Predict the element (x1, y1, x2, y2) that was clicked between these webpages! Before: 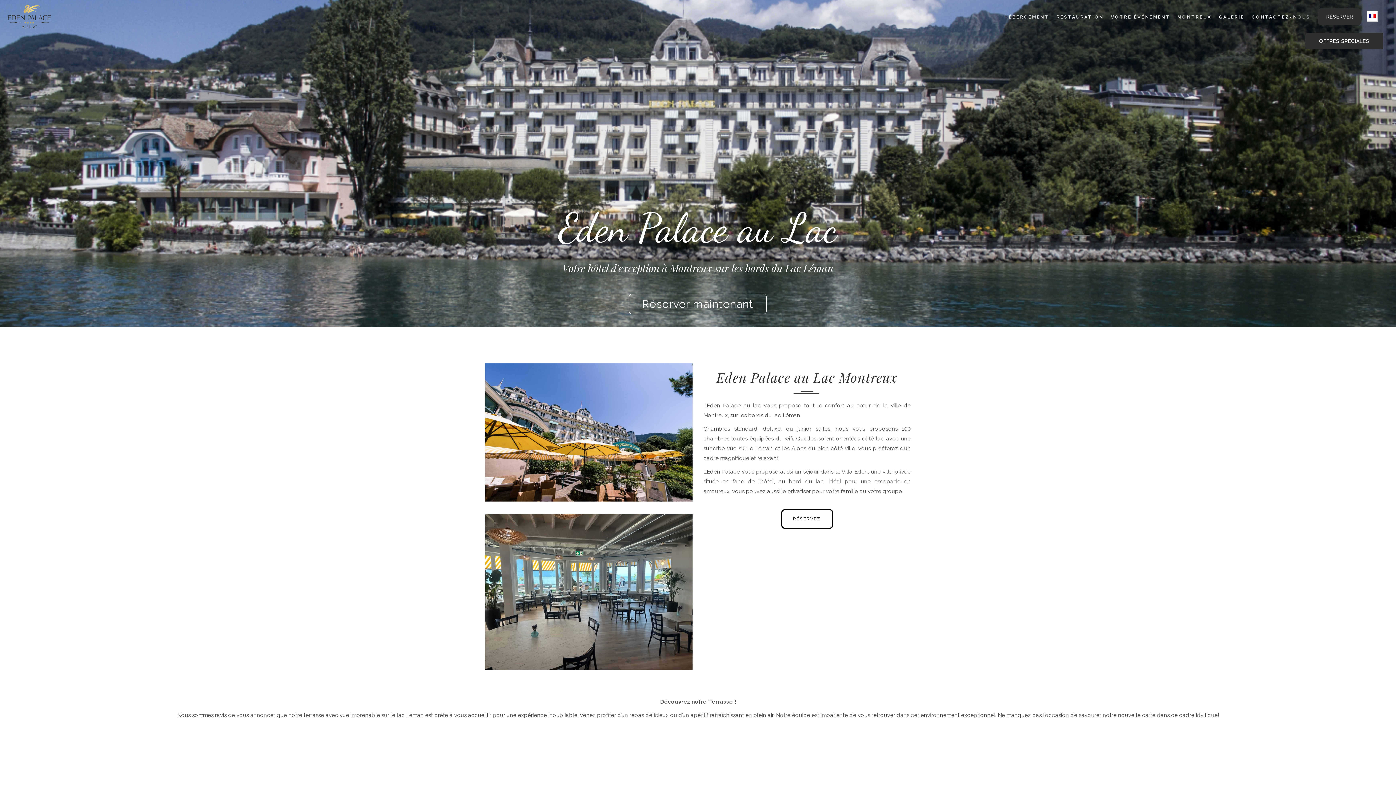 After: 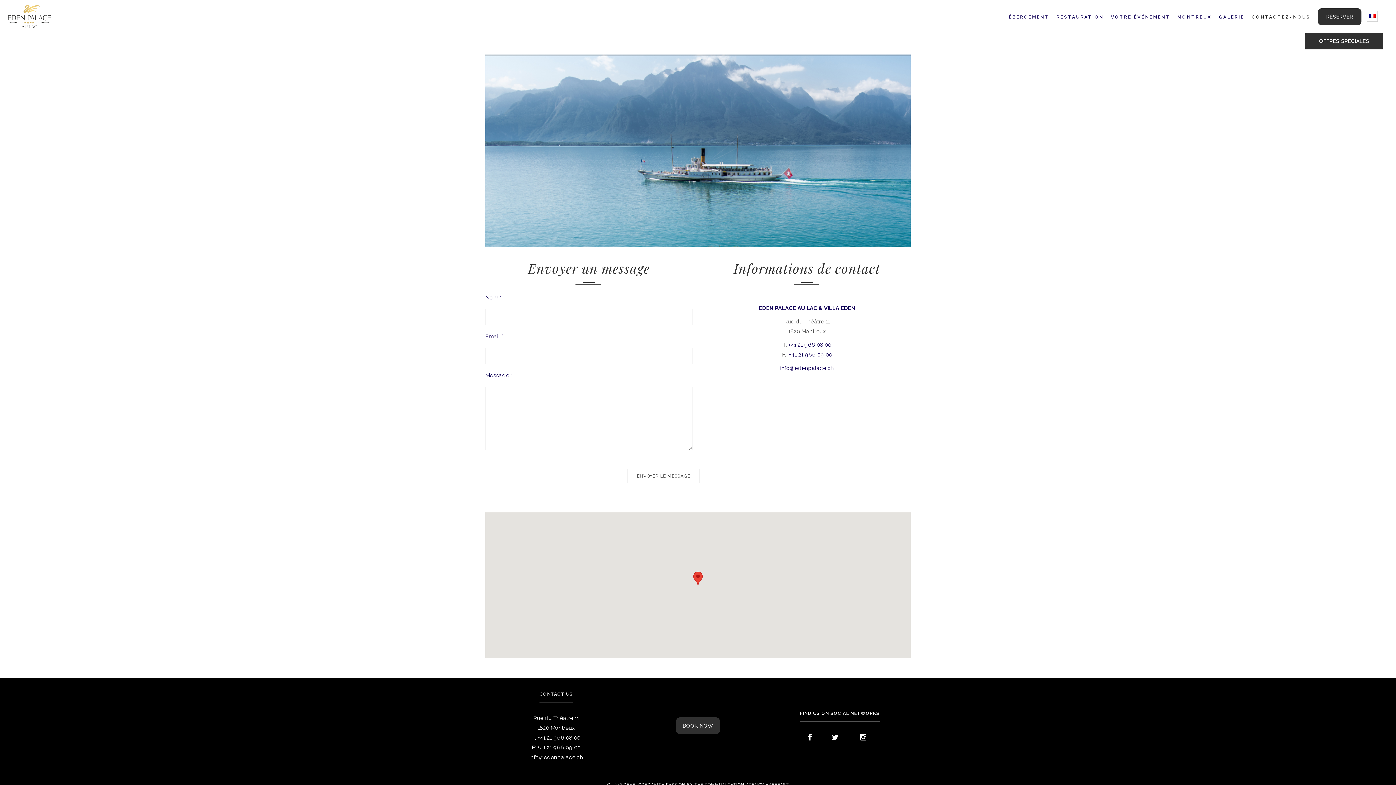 Action: label: CONTACTEZ-NOUS bbox: (1252, 11, 1310, 22)